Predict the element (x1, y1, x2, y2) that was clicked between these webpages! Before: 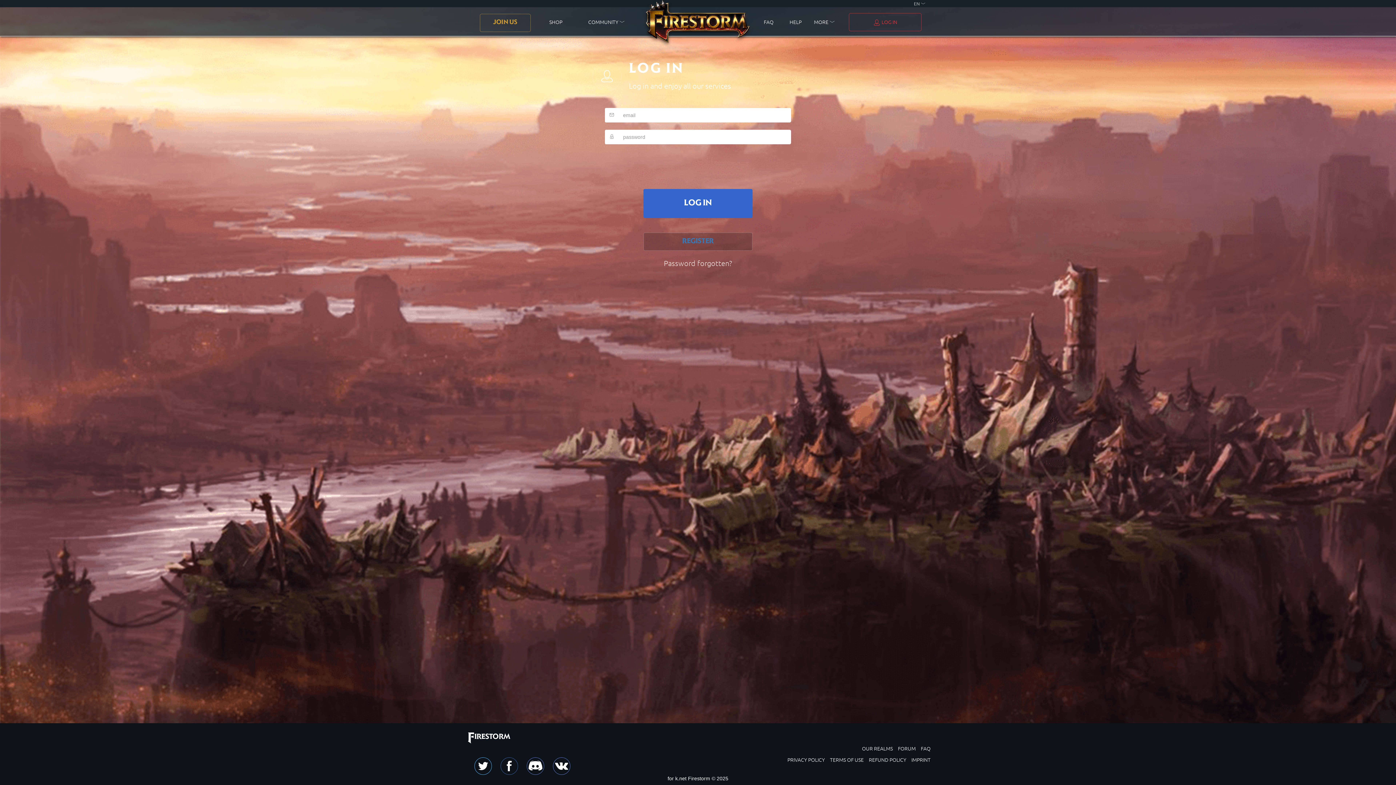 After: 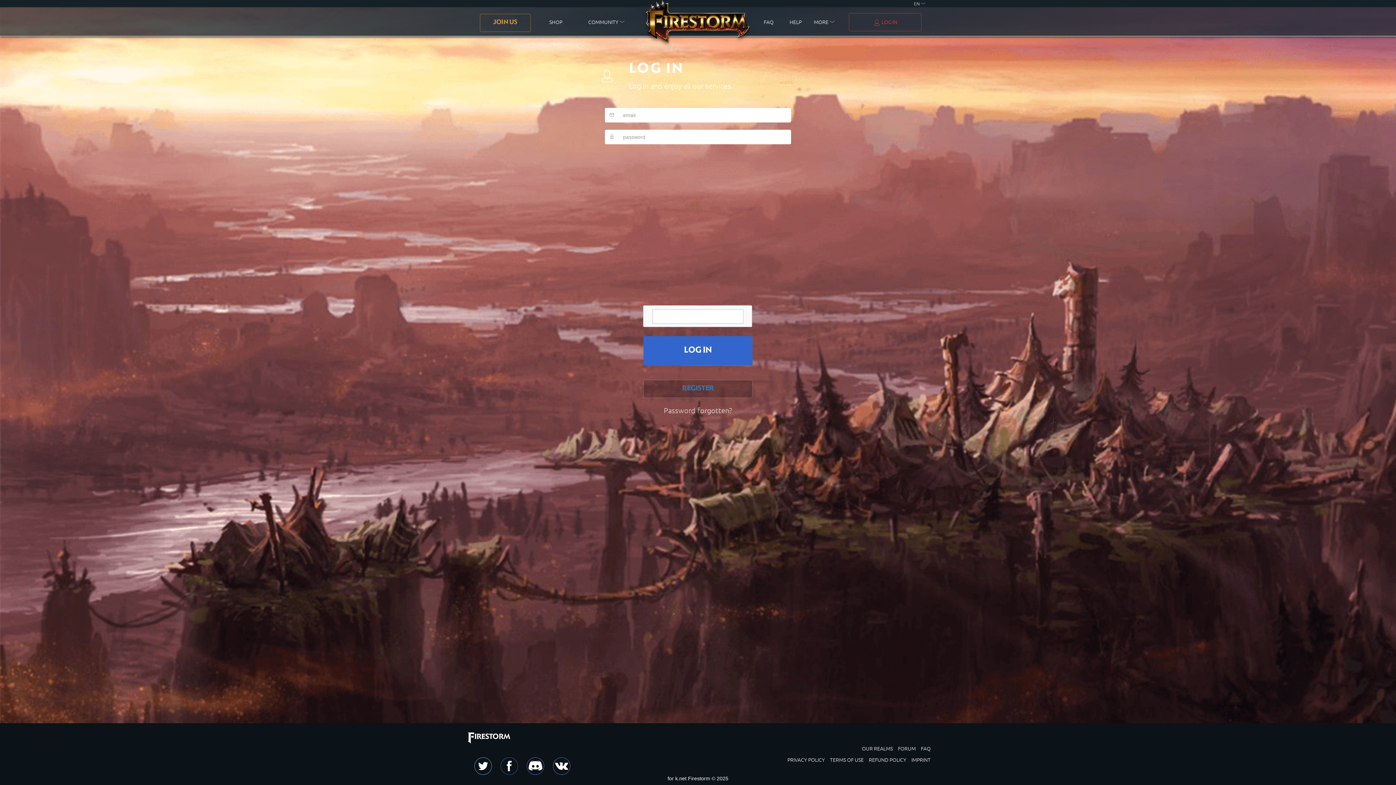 Action: bbox: (500, 757, 518, 775)